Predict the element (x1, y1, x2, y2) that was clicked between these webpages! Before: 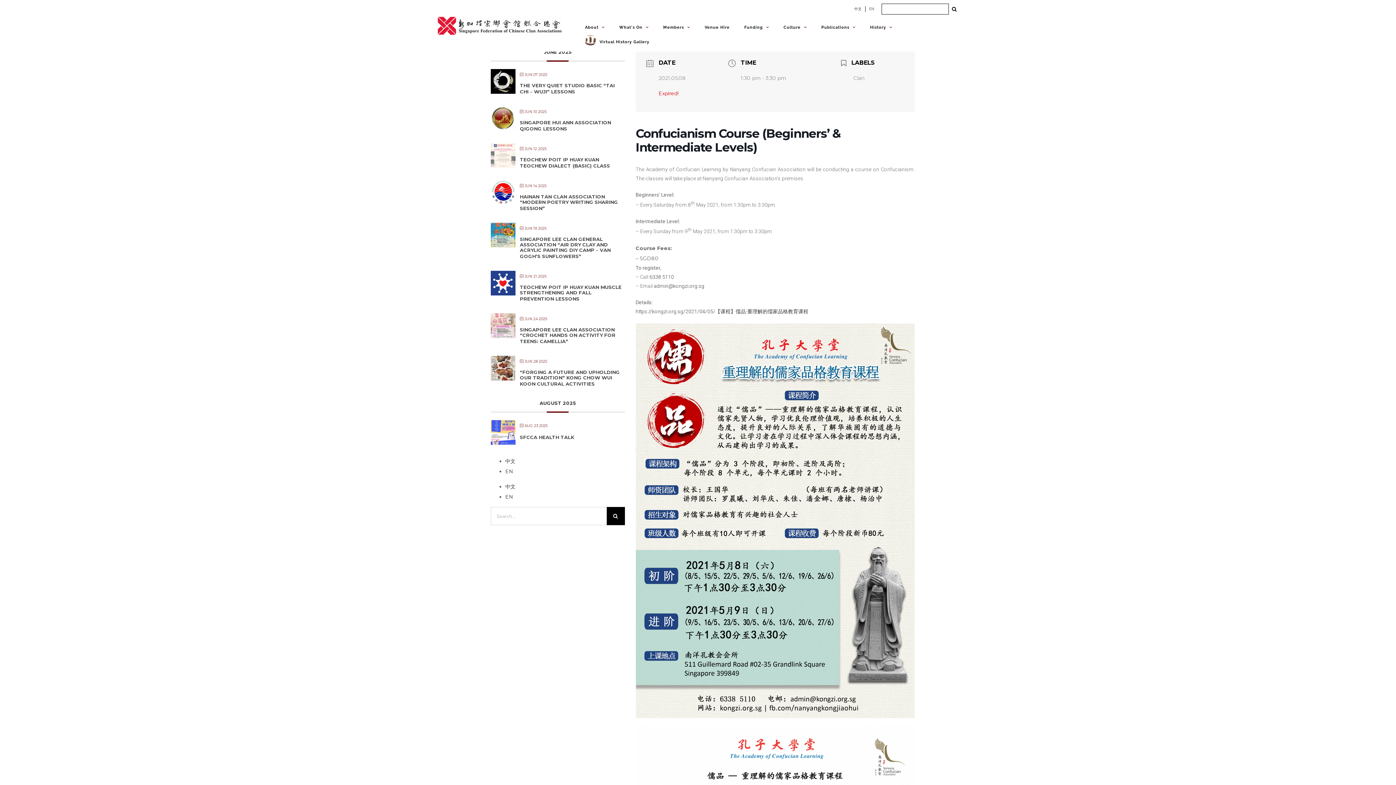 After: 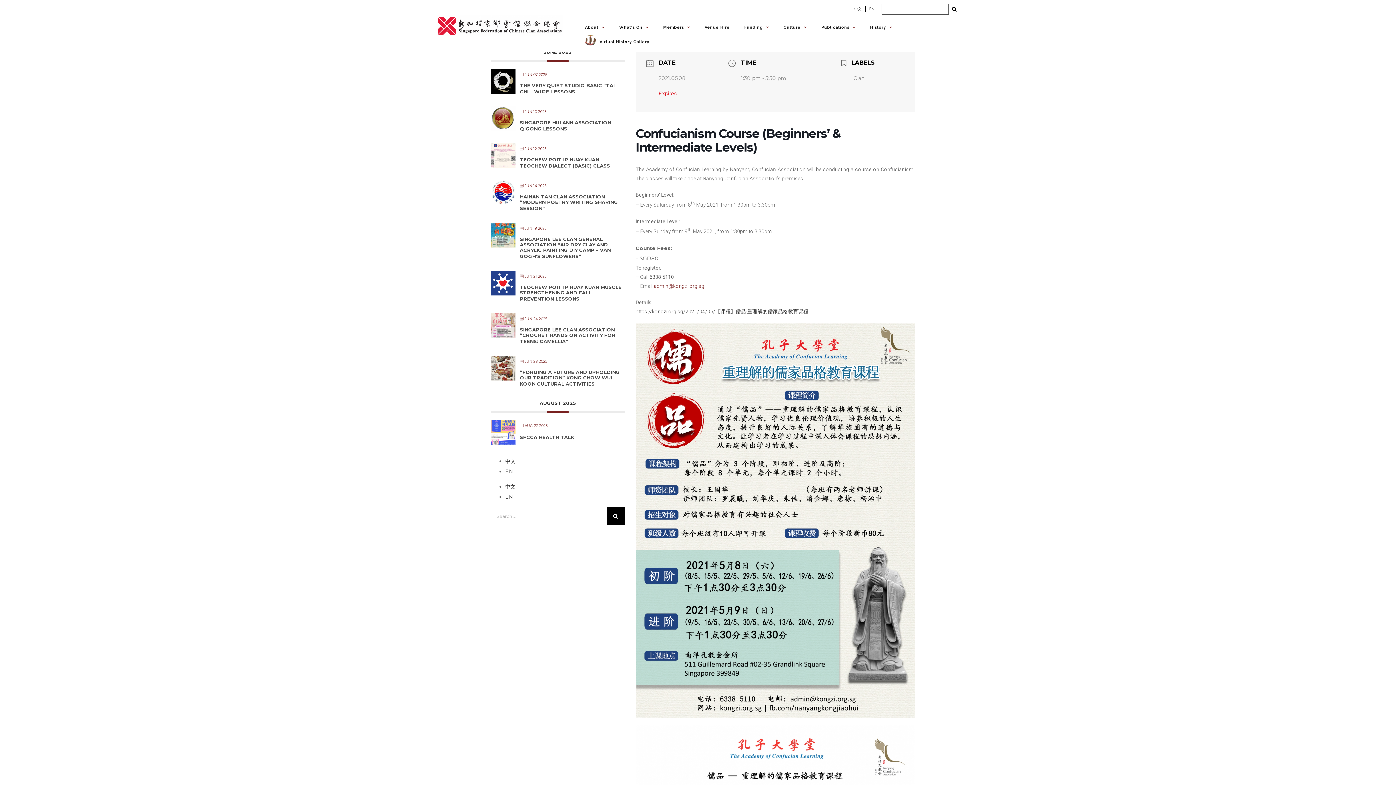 Action: bbox: (654, 283, 704, 289) label: admin@kongzi.org.sg